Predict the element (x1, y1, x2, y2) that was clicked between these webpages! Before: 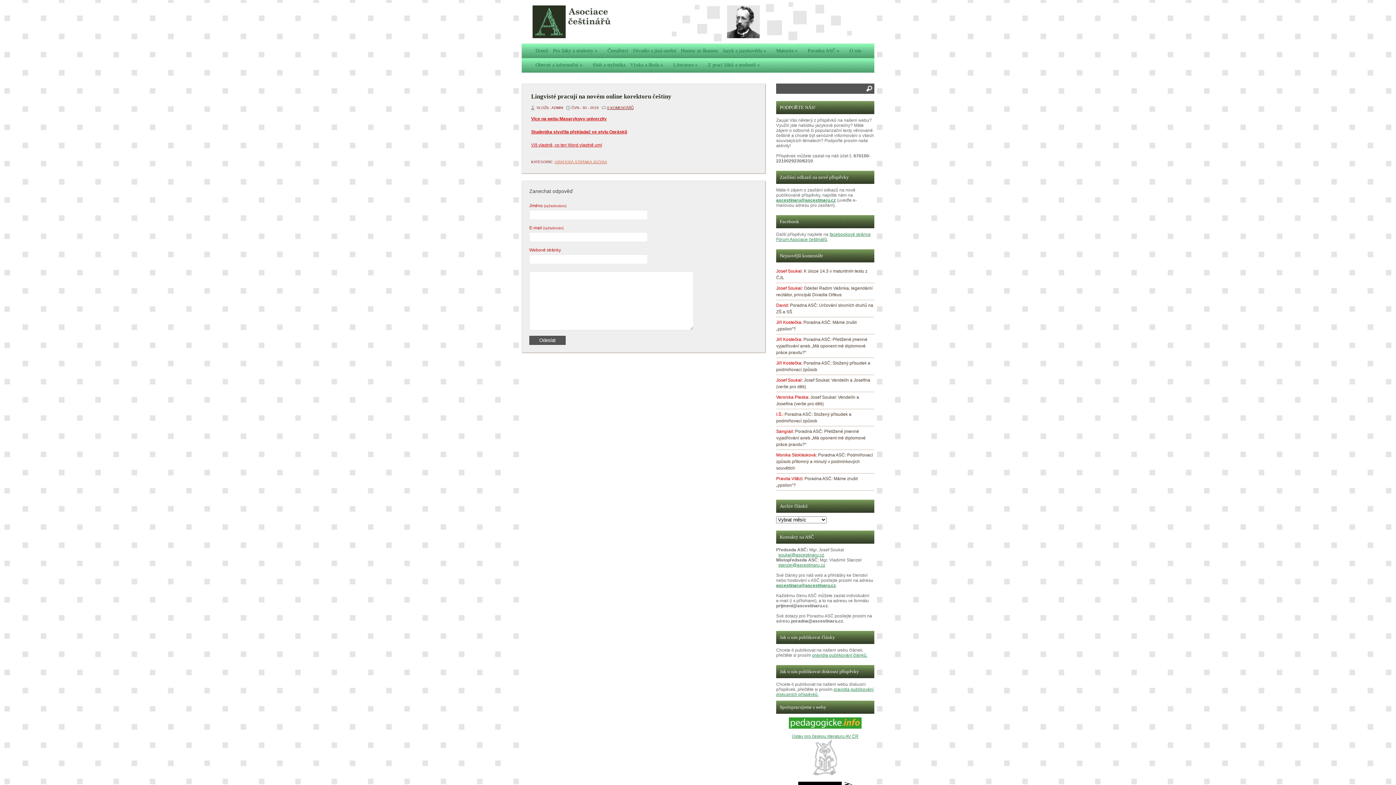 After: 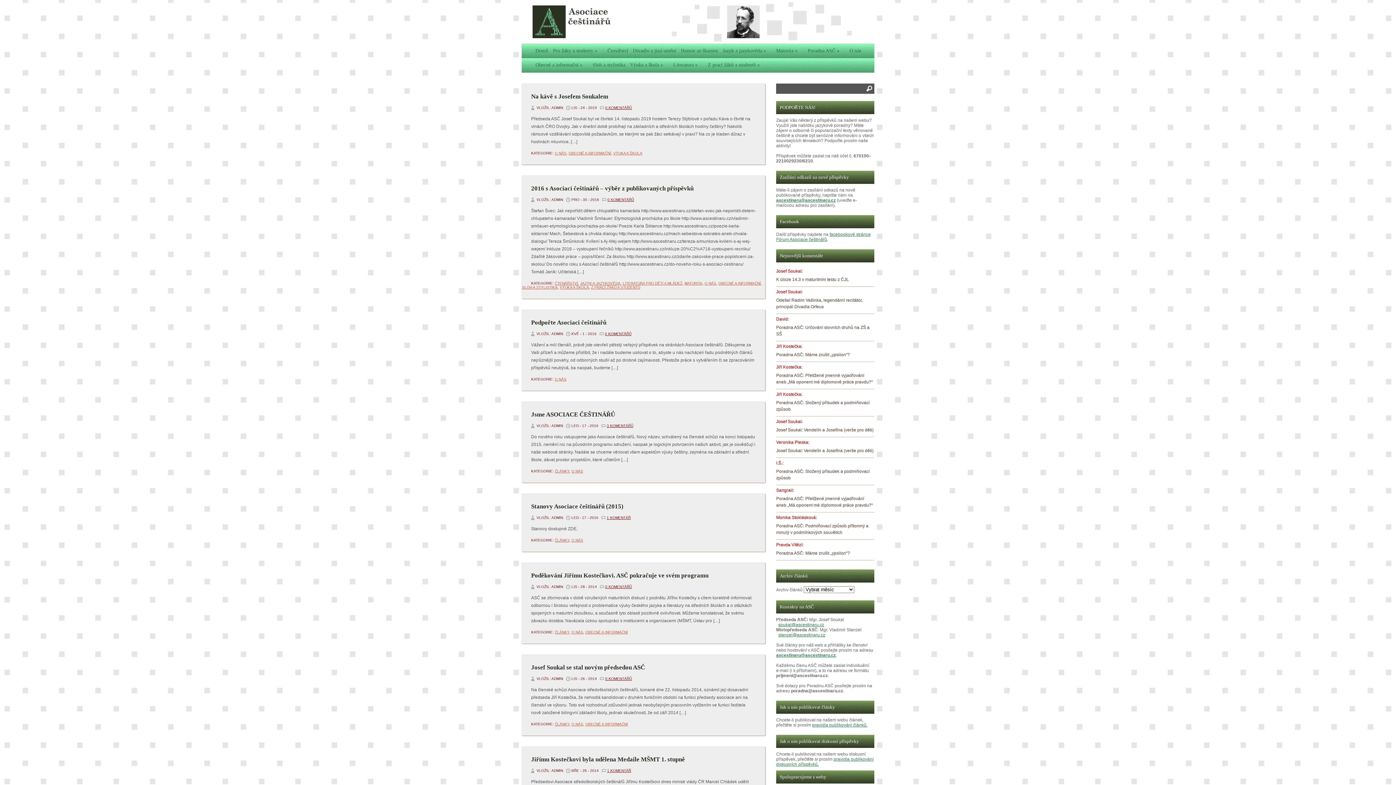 Action: bbox: (846, 43, 863, 57) label: O nás